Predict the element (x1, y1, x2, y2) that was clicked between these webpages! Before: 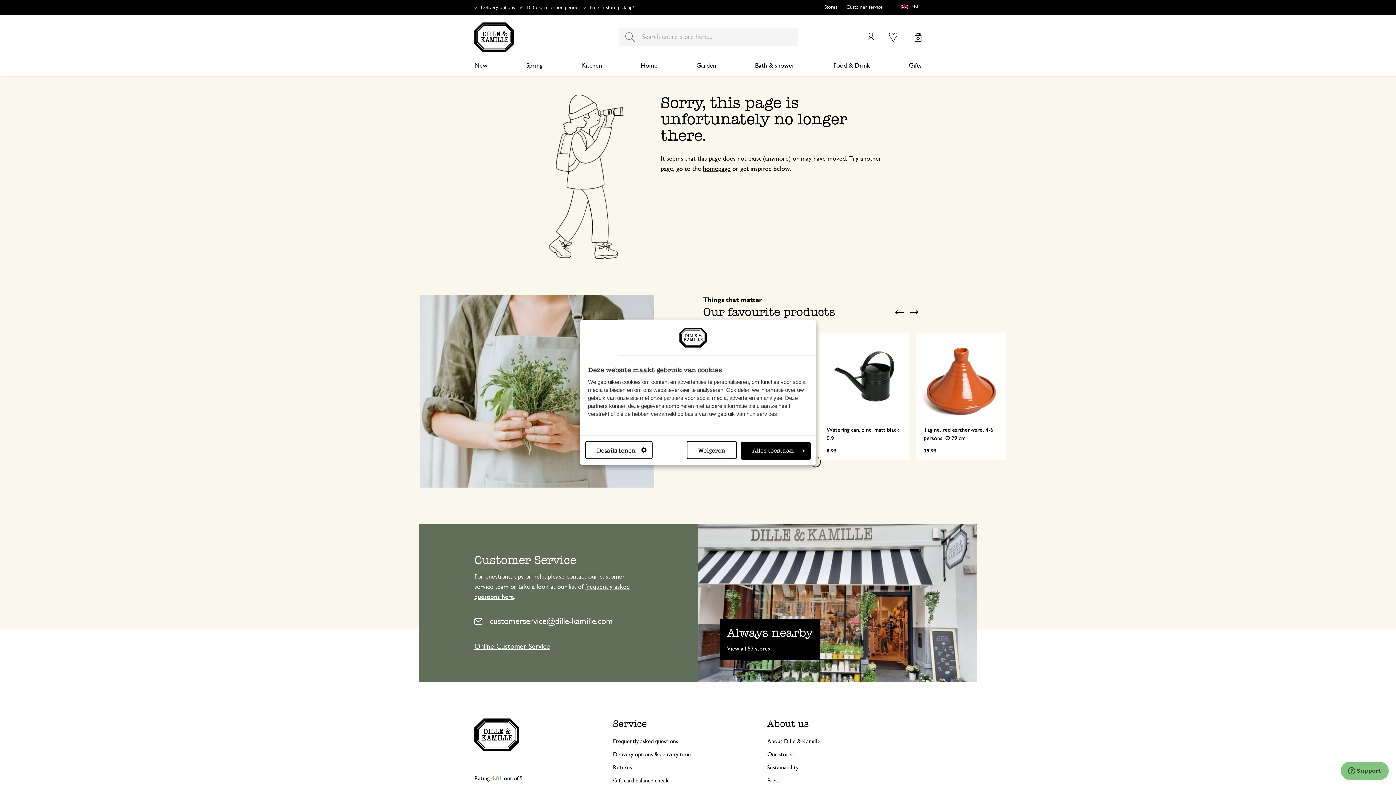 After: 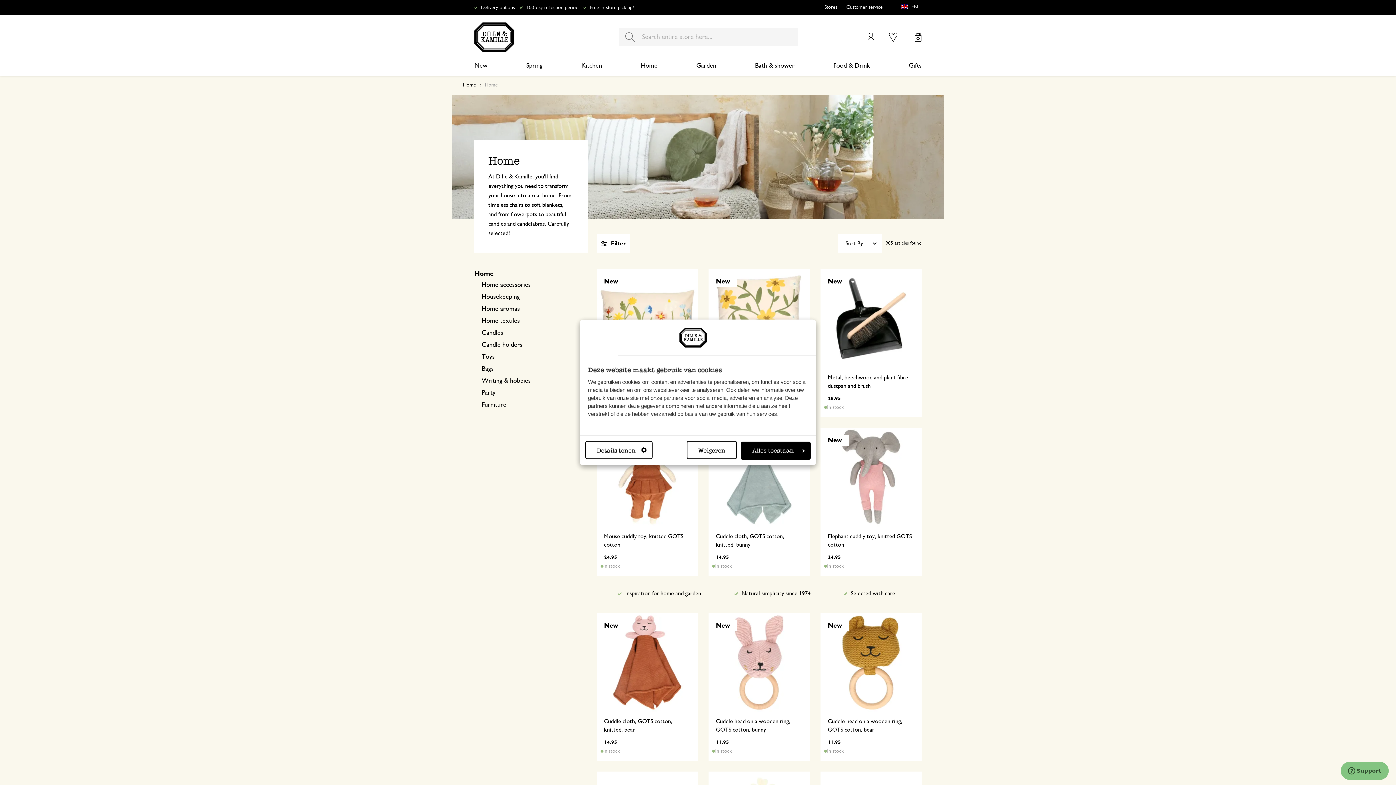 Action: bbox: (640, 55, 657, 76) label: Home